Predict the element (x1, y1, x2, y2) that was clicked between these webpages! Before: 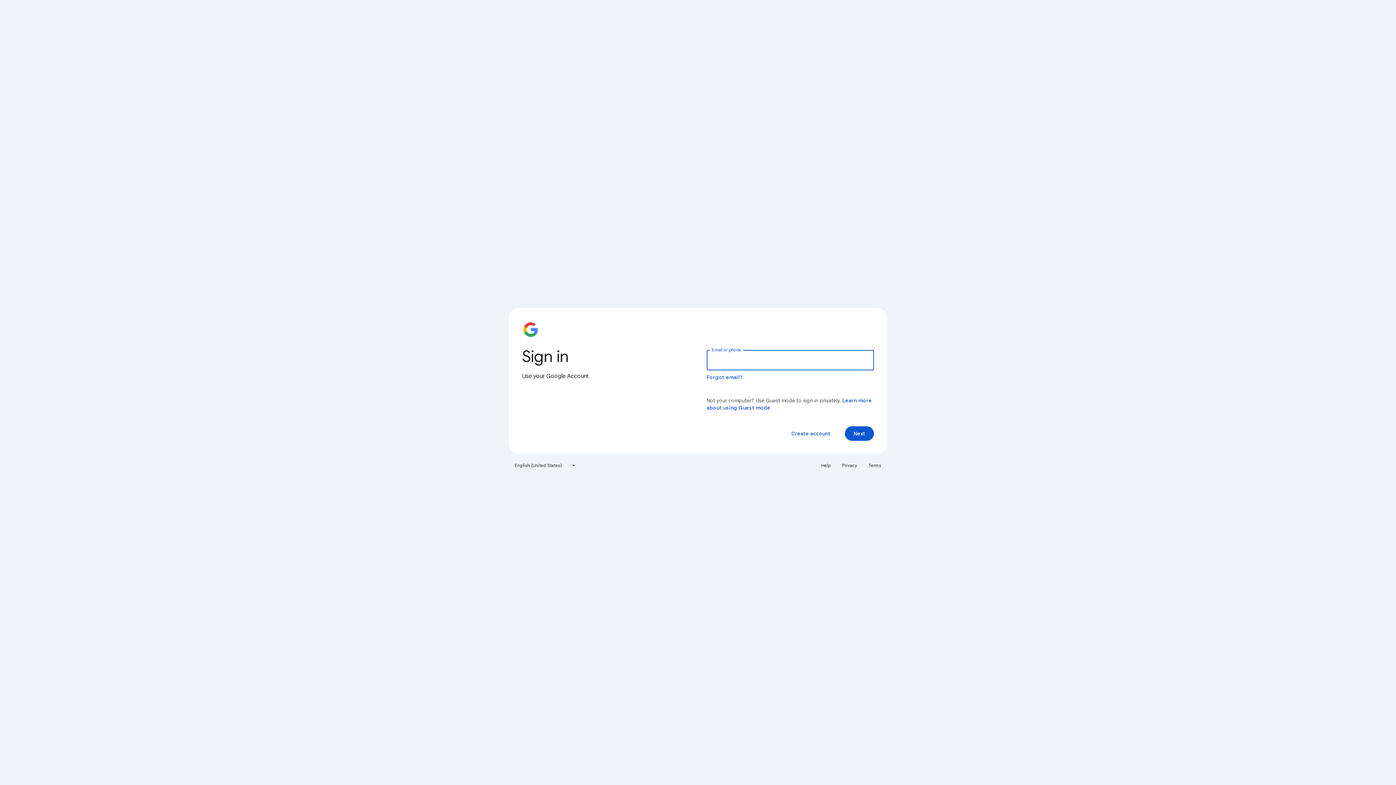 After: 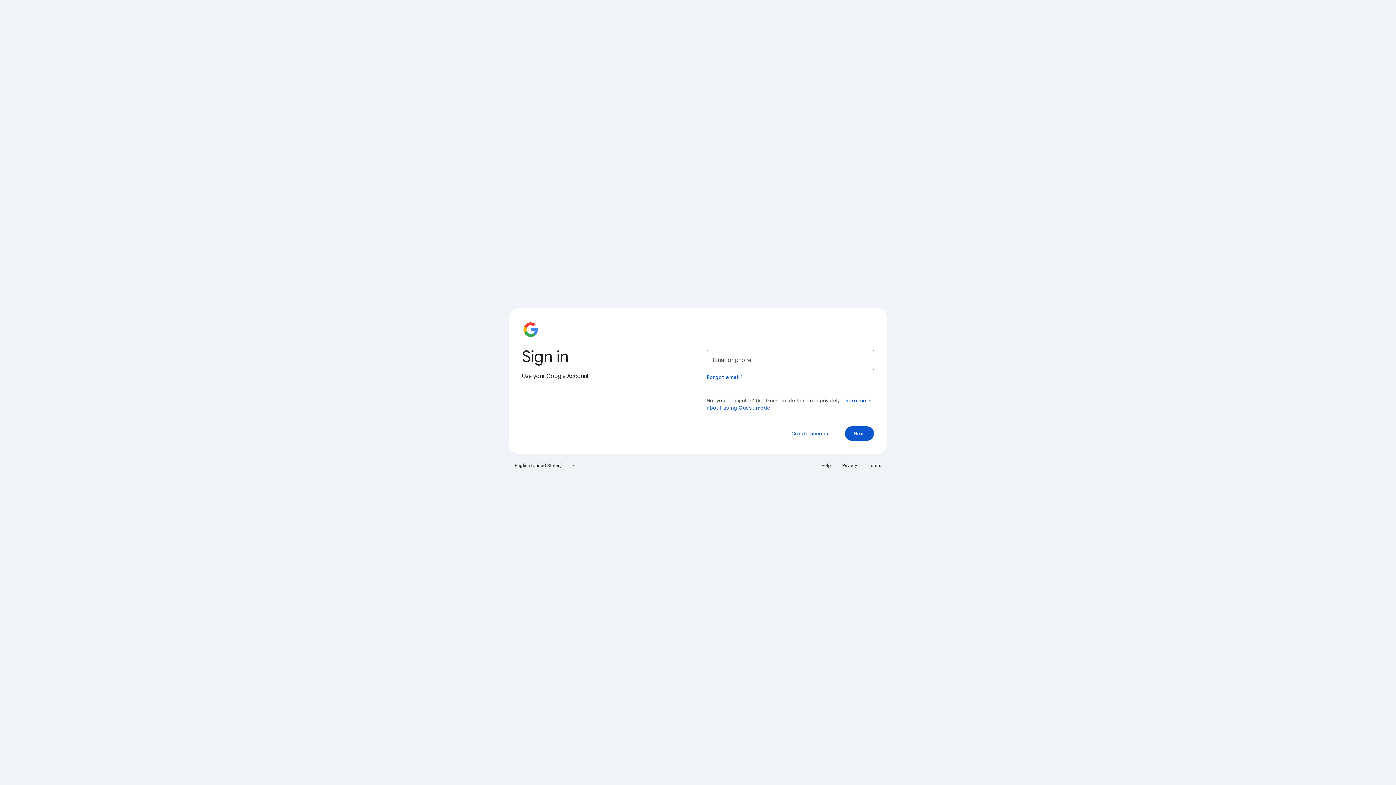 Action: bbox: (864, 460, 885, 471) label: Terms